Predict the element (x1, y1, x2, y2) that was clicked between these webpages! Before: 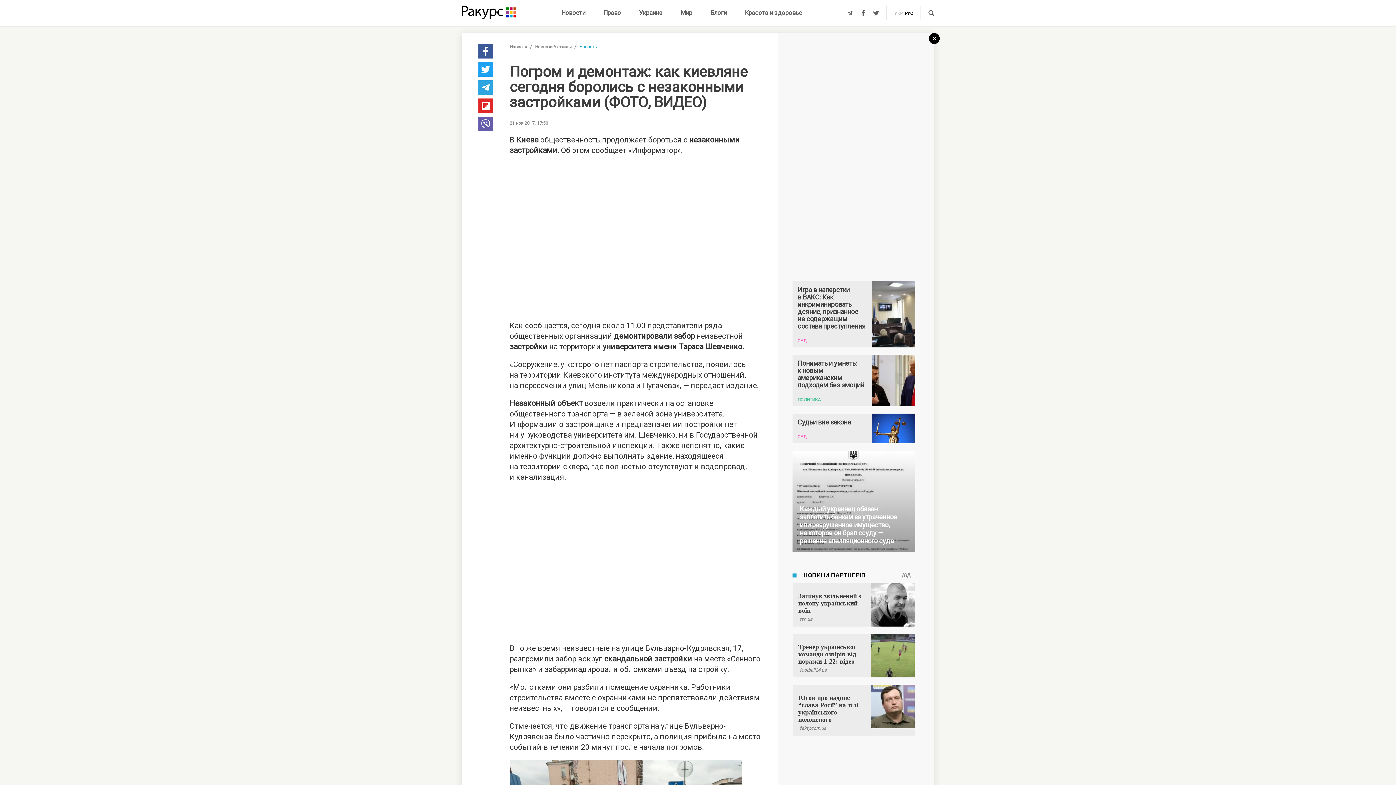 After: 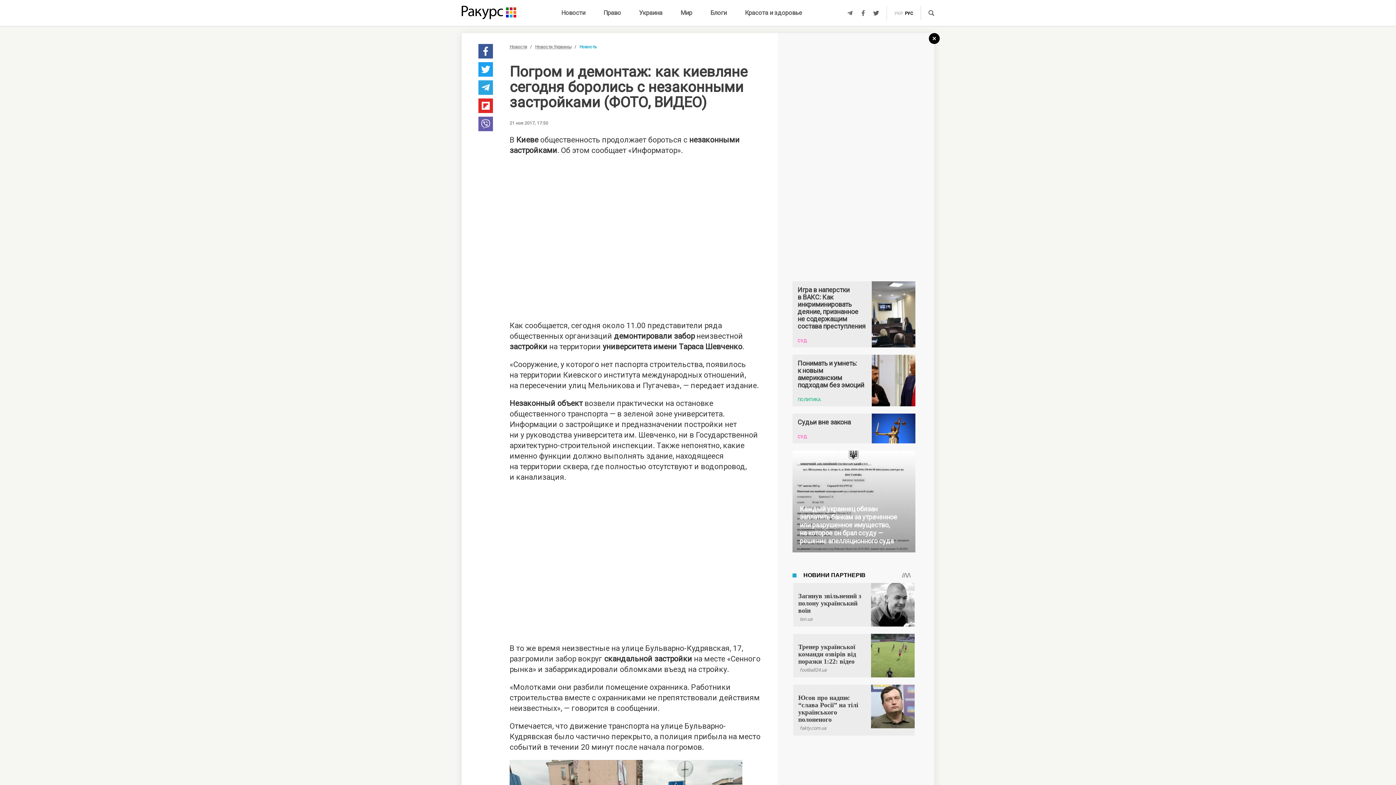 Action: bbox: (478, 44, 493, 58)